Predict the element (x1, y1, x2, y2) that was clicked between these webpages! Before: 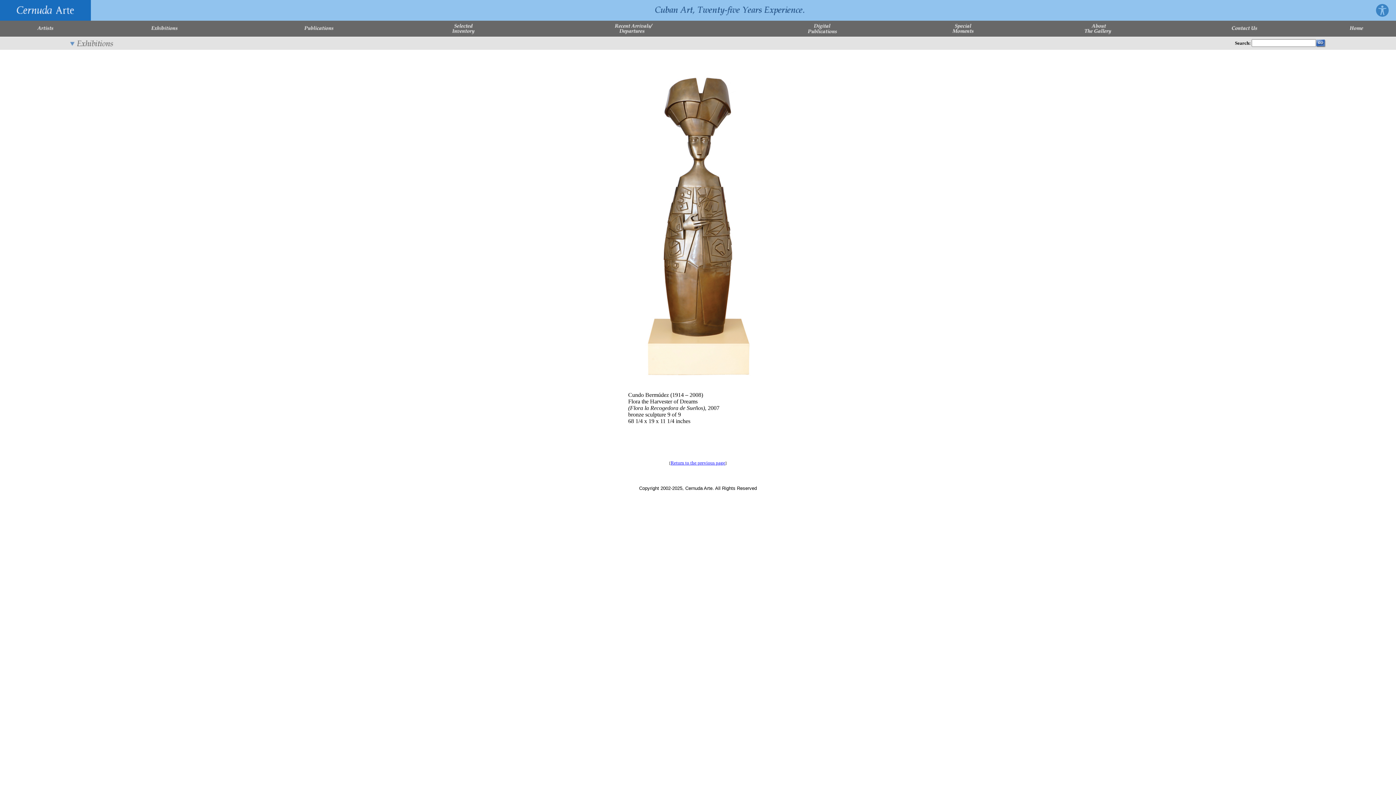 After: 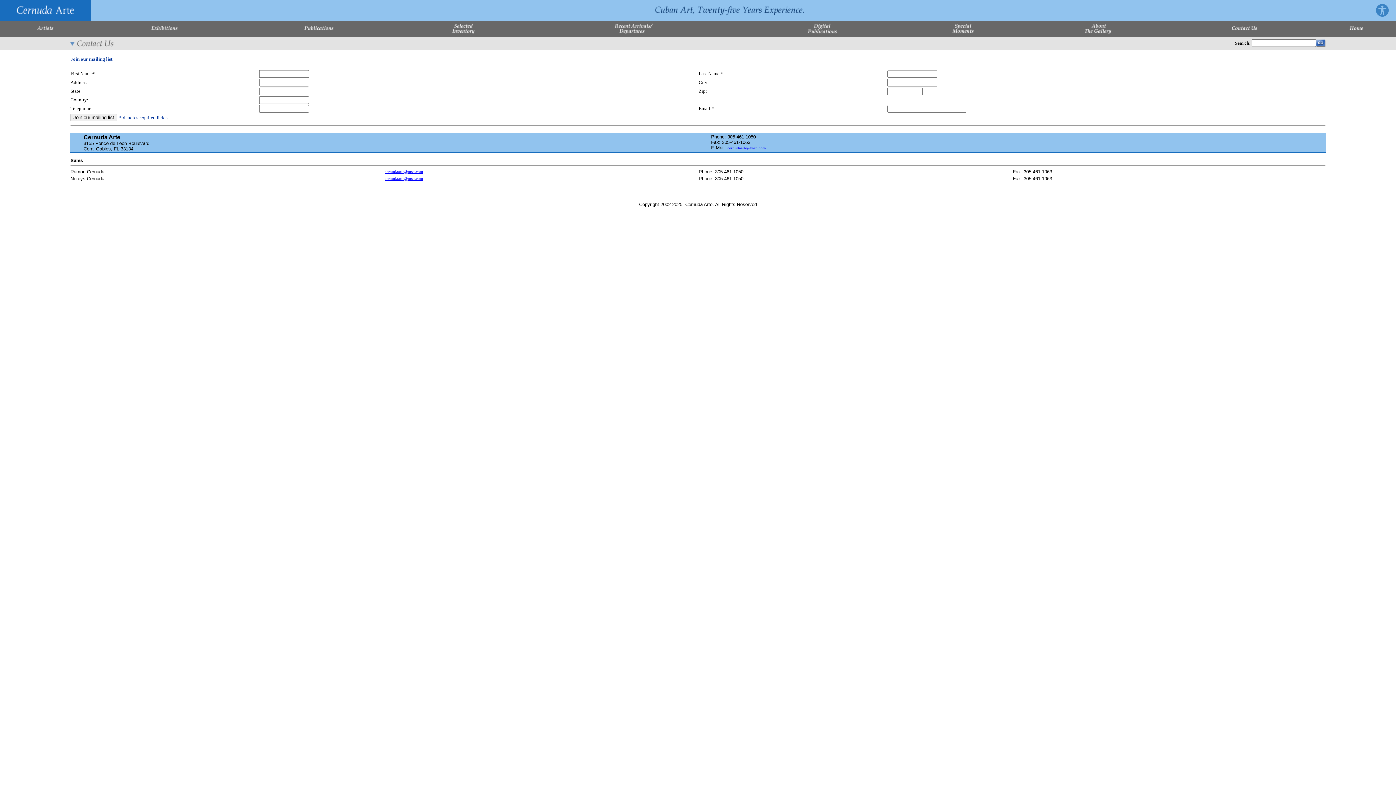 Action: bbox: (1232, 30, 1258, 35)